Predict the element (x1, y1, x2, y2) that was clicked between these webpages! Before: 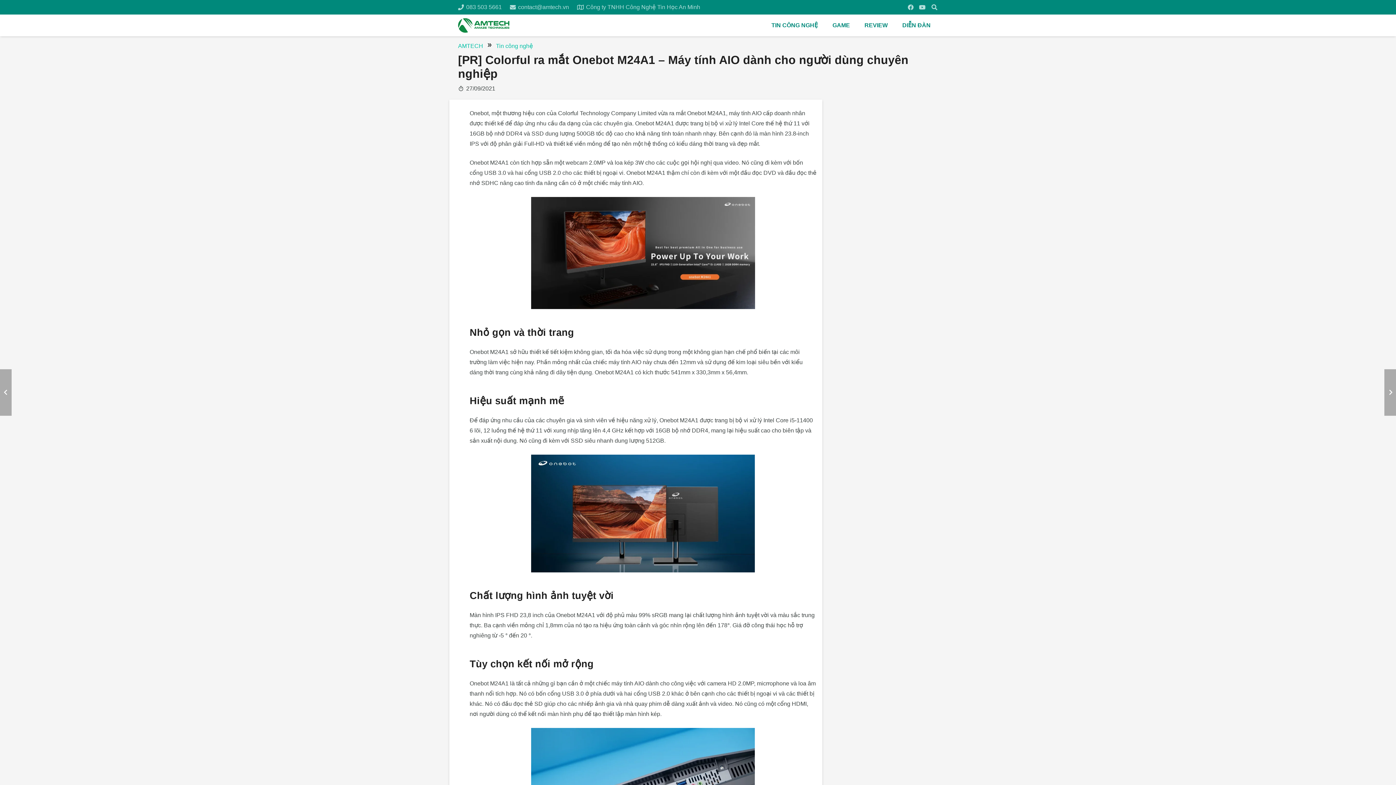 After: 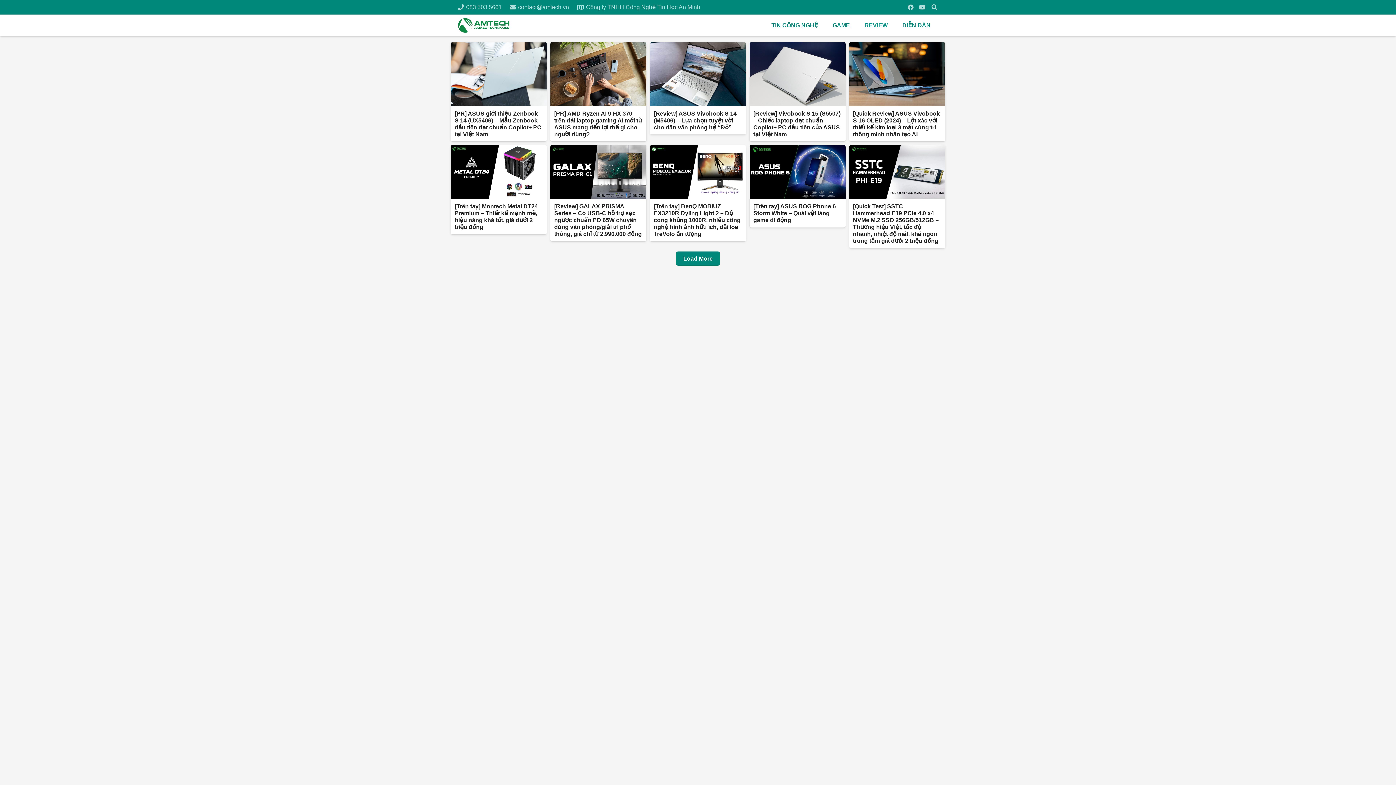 Action: label: REVIEW bbox: (857, 14, 895, 36)